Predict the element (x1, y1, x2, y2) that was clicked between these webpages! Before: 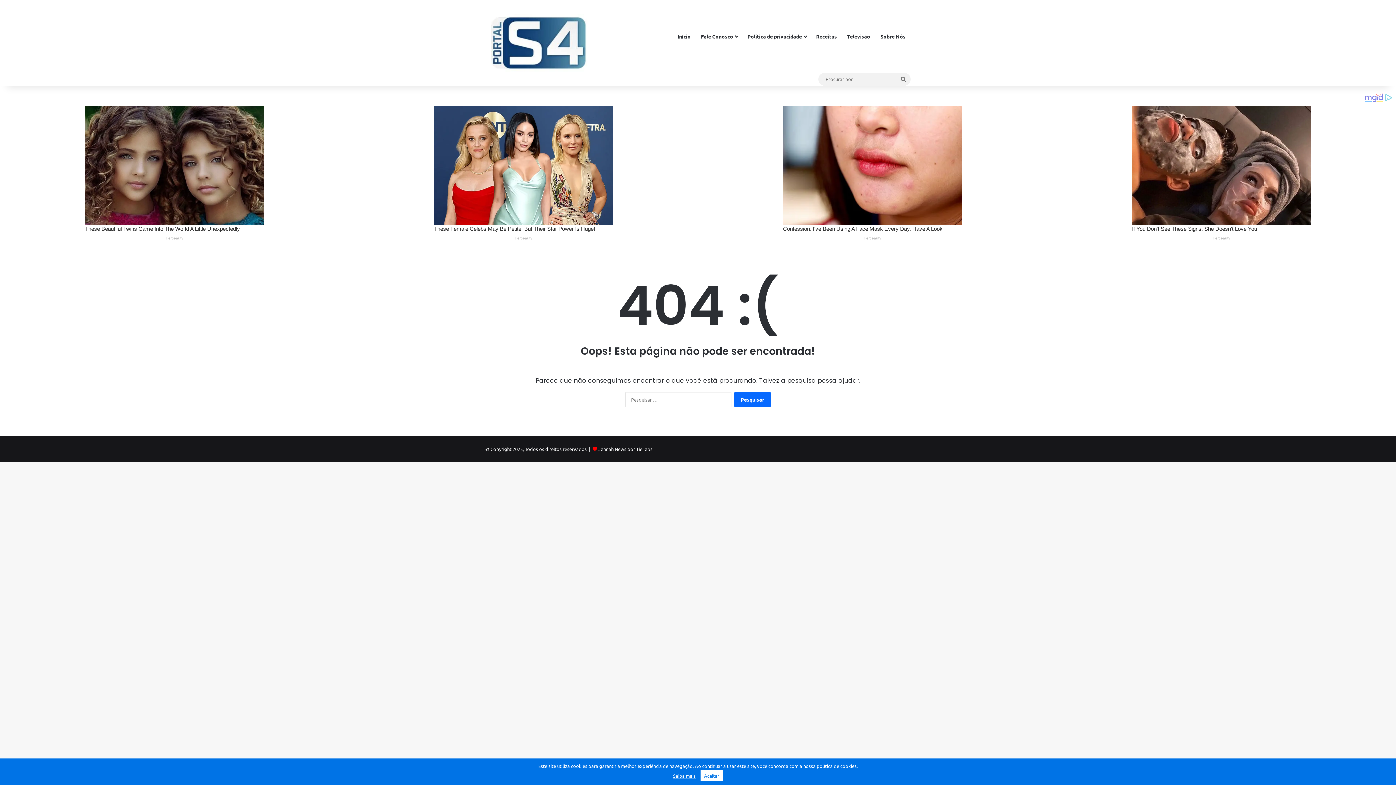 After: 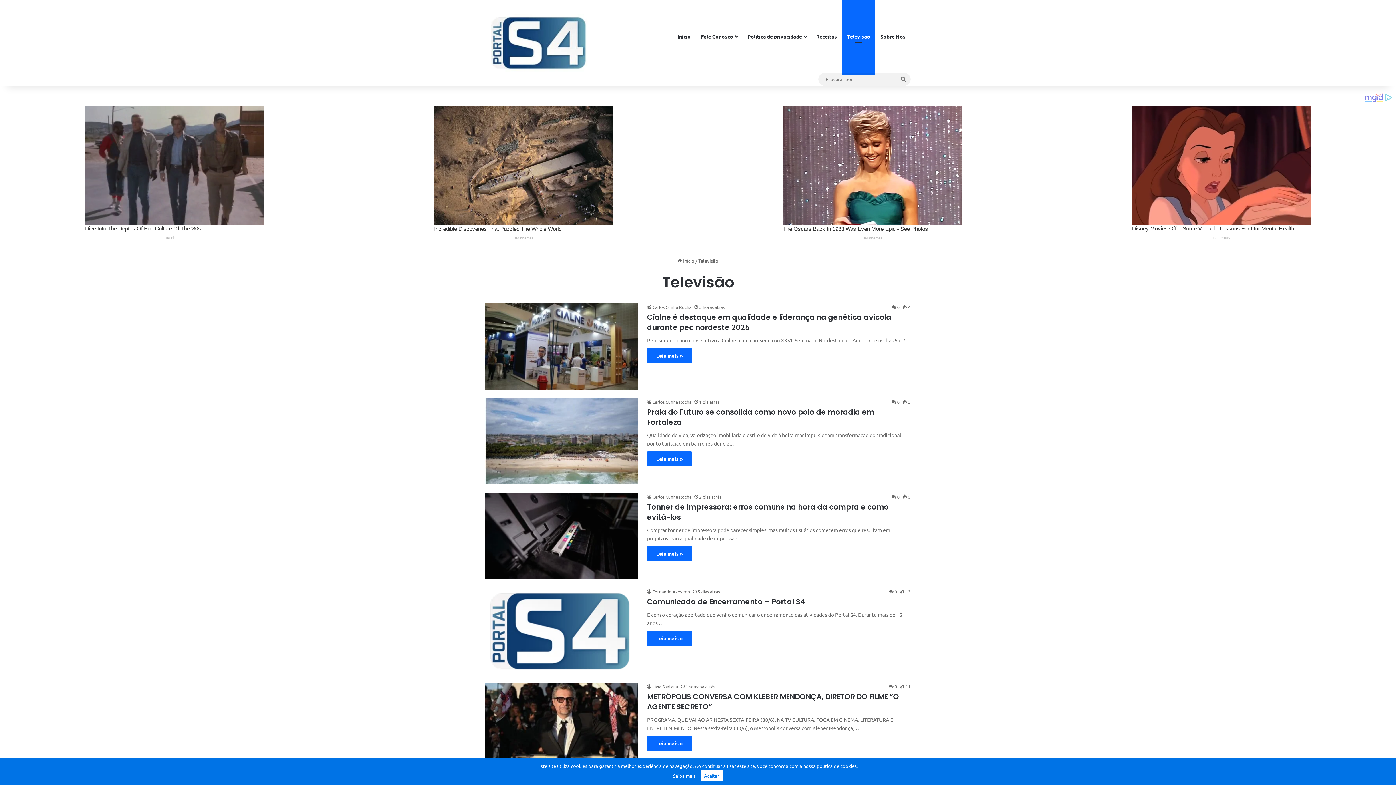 Action: bbox: (842, 0, 875, 72) label: Televisão